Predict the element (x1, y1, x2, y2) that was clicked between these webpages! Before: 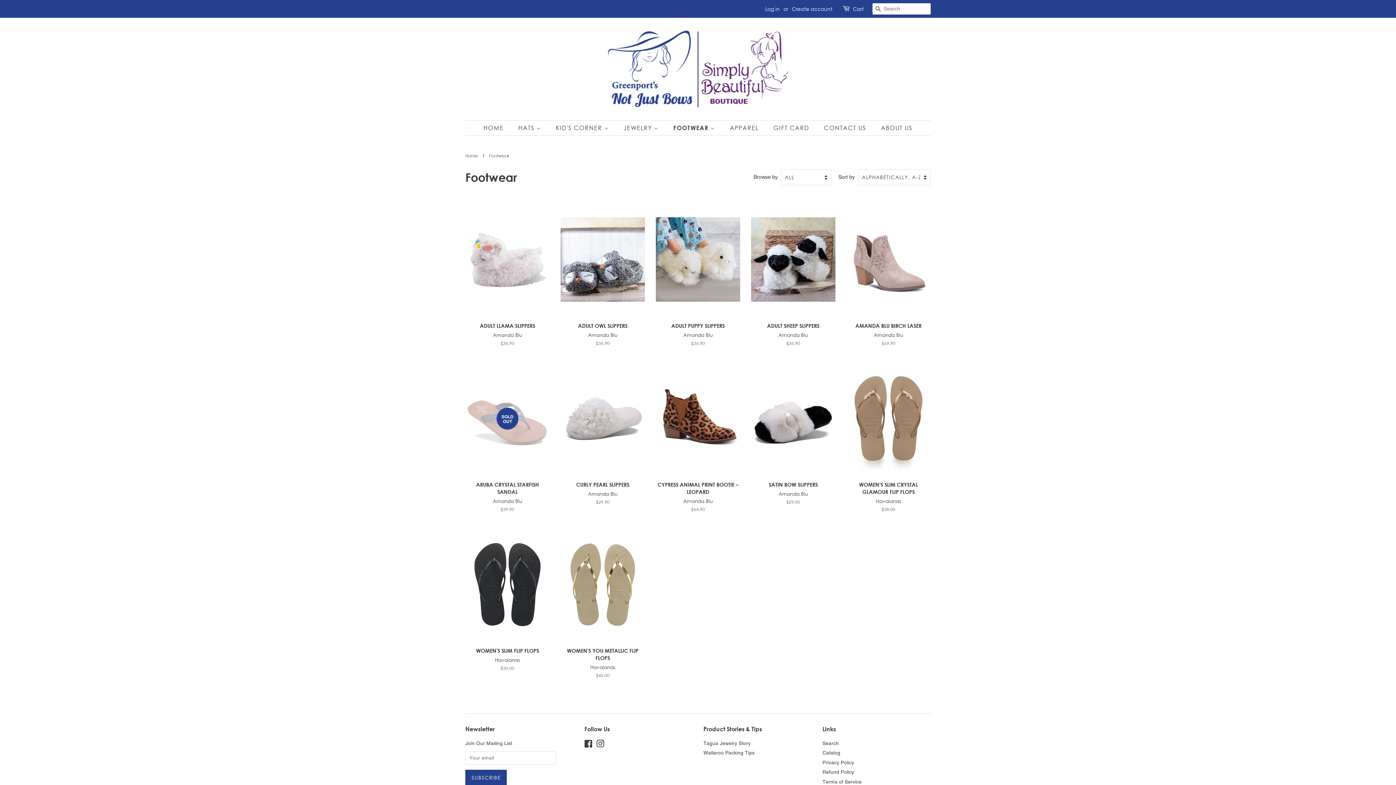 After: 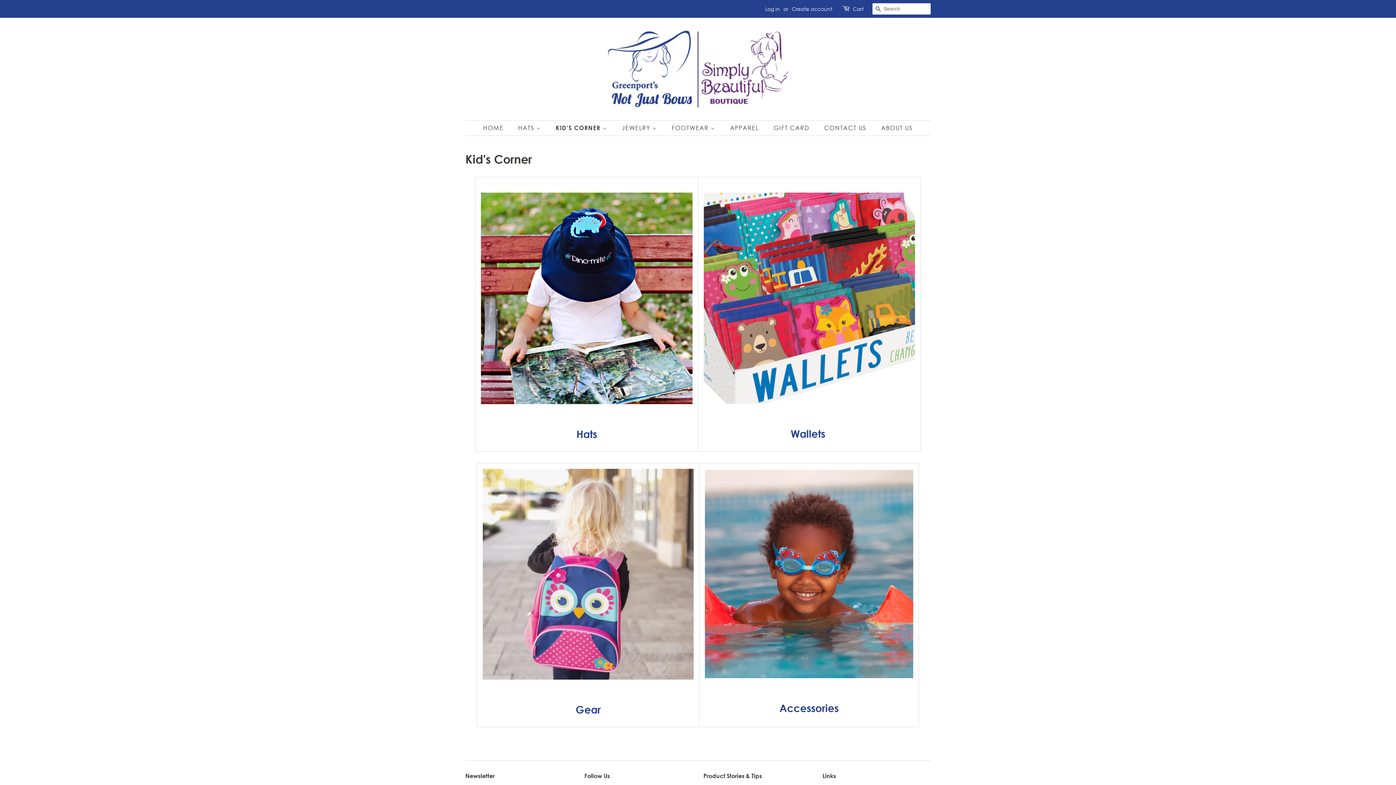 Action: bbox: (550, 120, 616, 135) label: KID'S CORNER 